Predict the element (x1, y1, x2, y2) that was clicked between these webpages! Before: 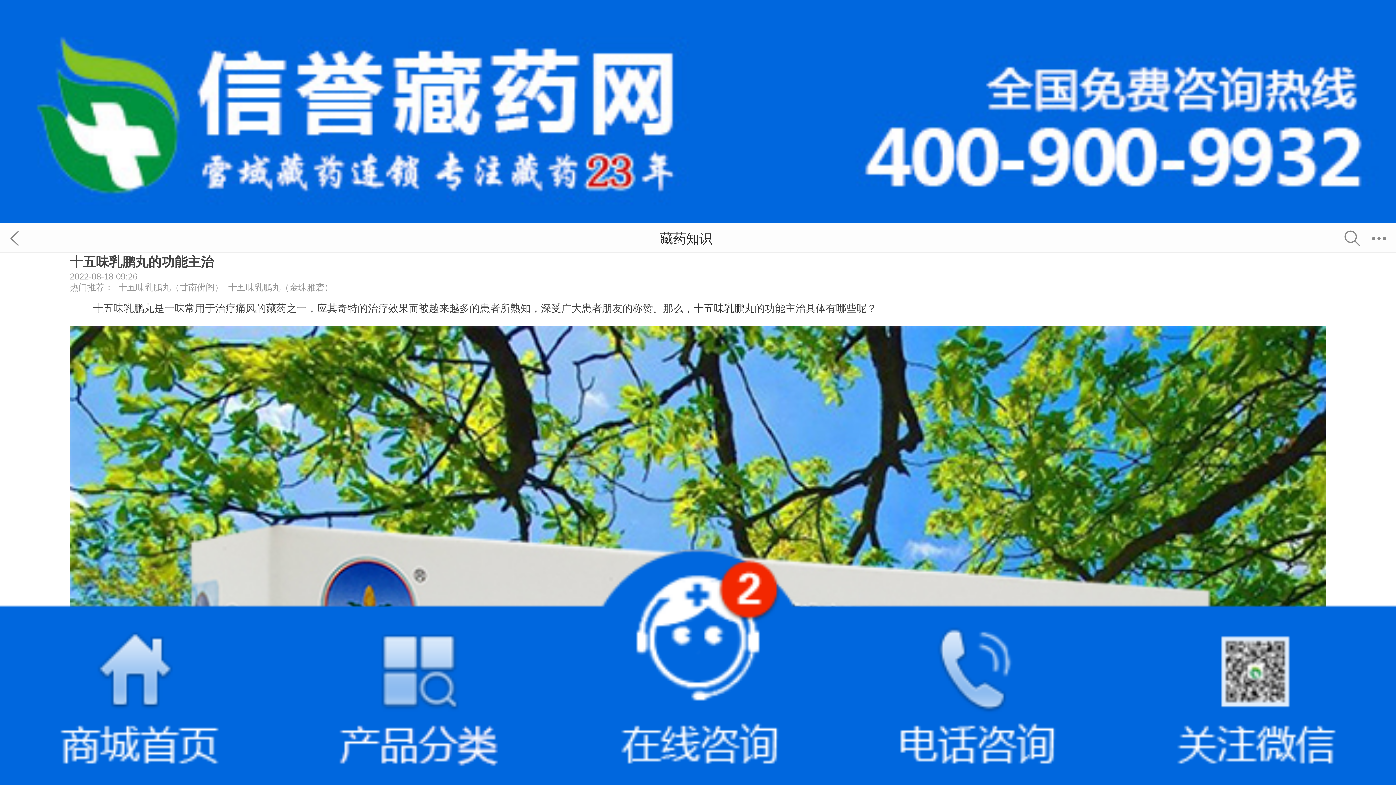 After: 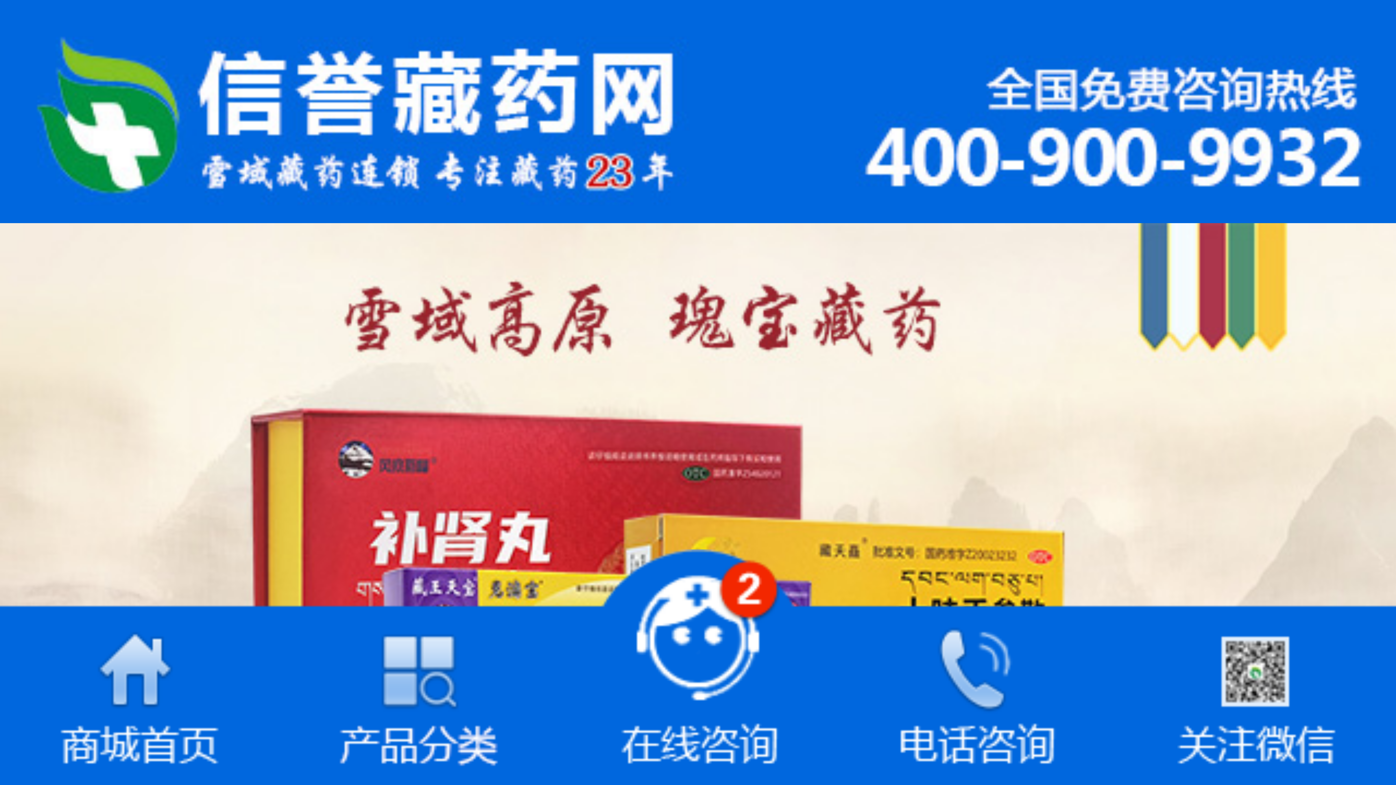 Action: bbox: (0, 0, 1396, 223)